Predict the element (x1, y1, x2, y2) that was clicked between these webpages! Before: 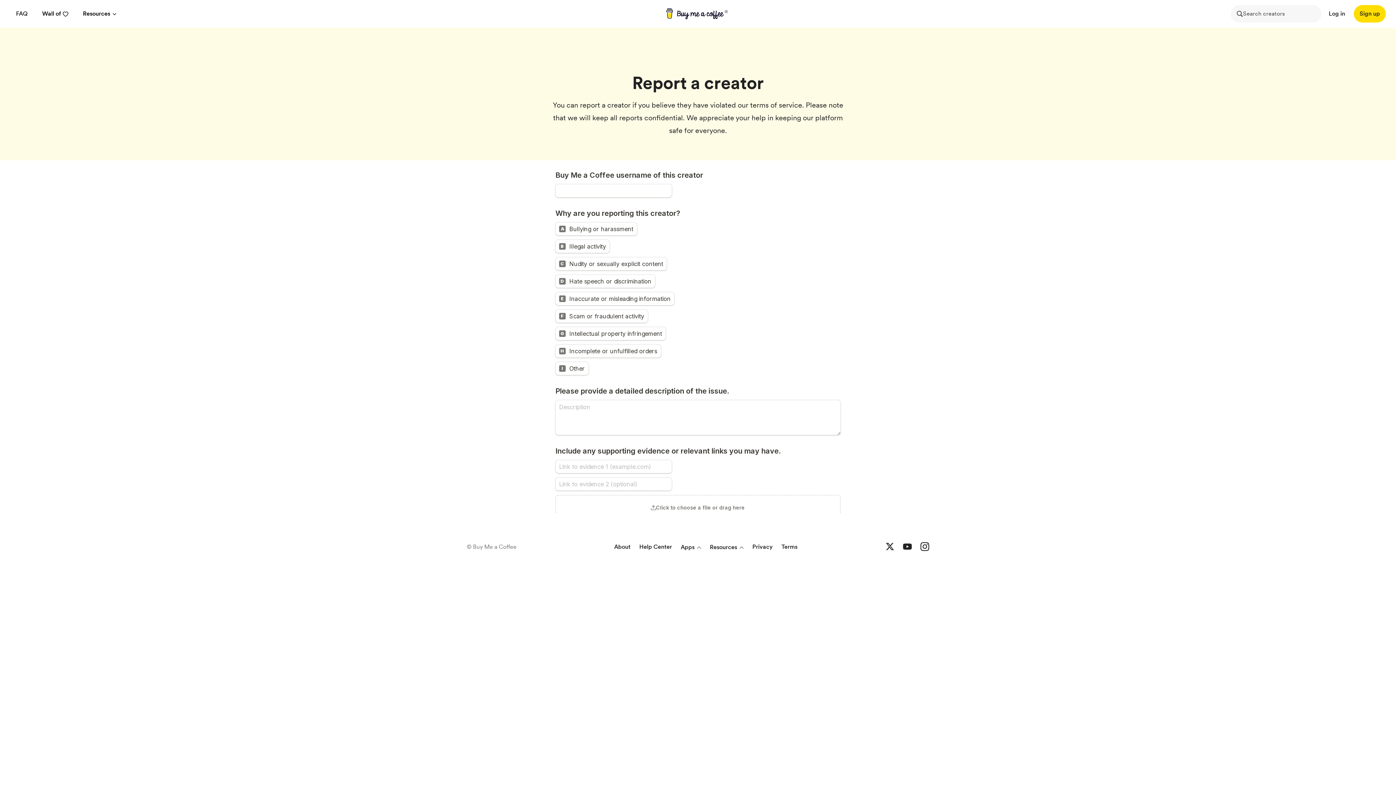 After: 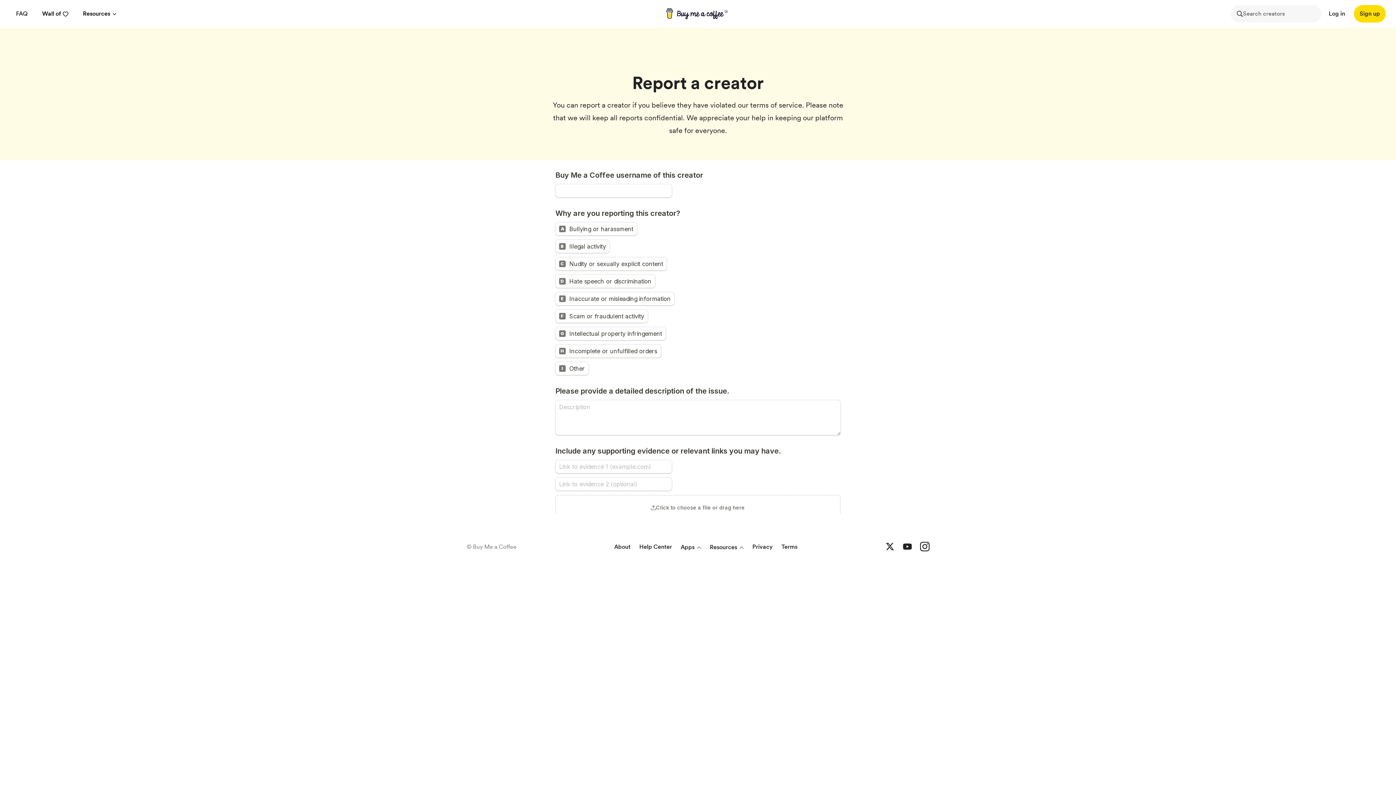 Action: bbox: (920, 542, 929, 552) label: Buy me a coffee Instagram